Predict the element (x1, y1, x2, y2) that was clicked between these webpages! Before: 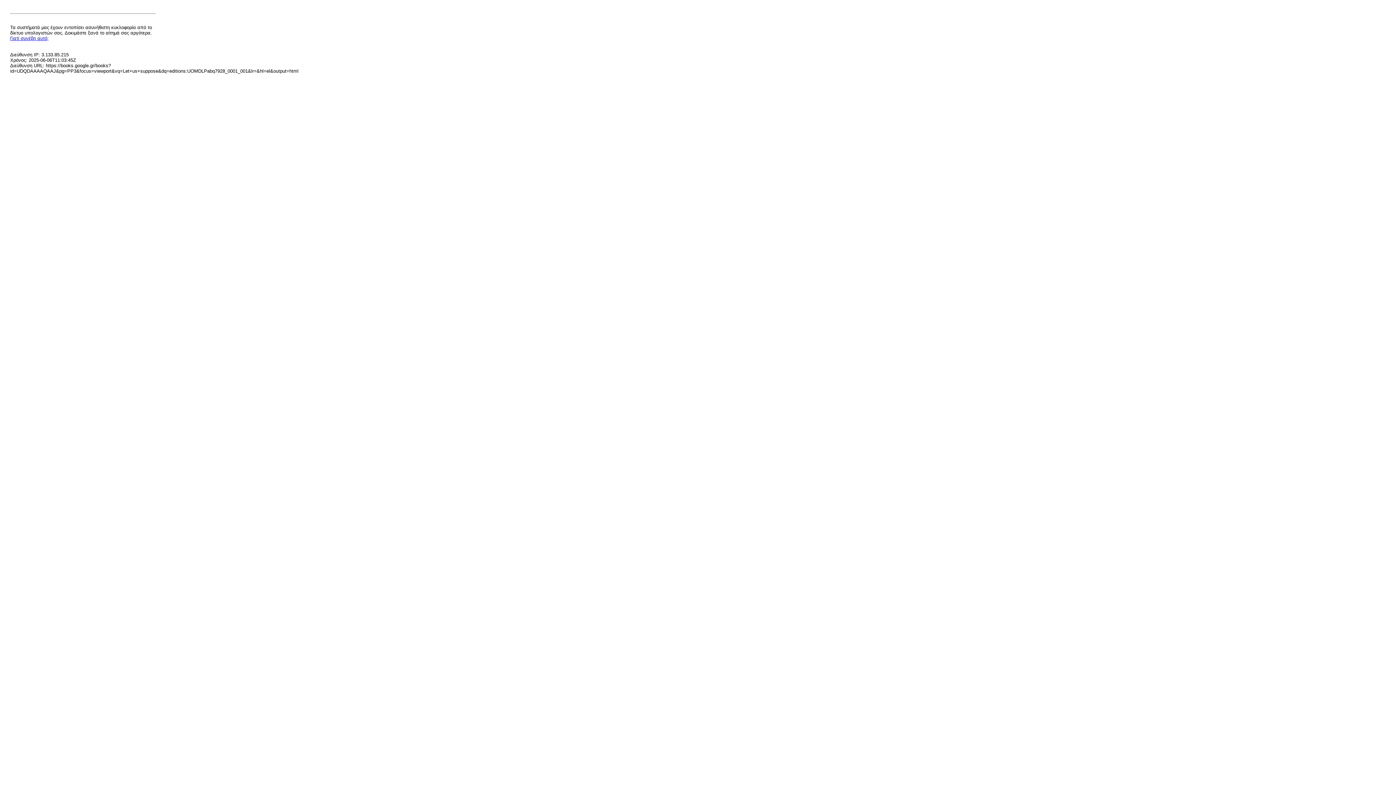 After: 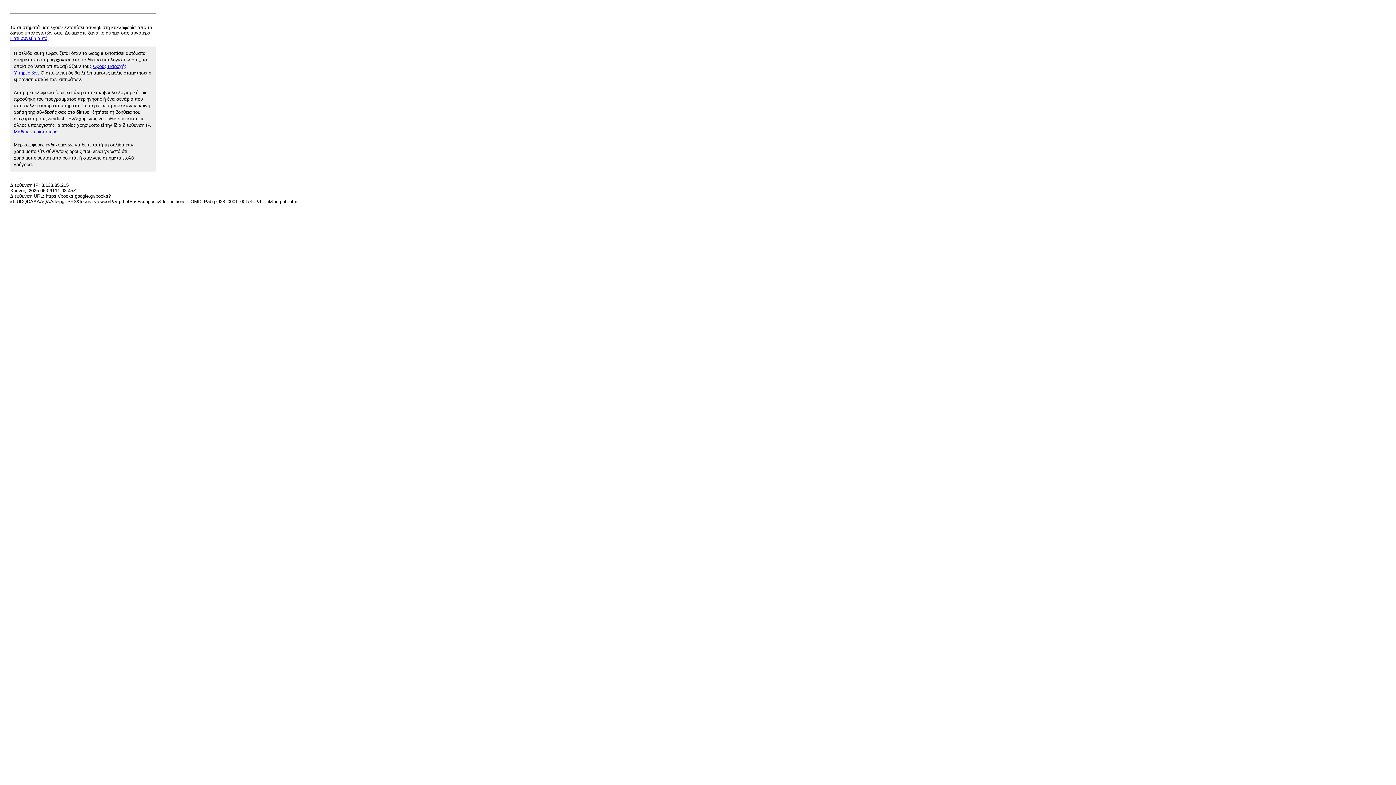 Action: label: Γιατί συνέβη αυτό; bbox: (10, 35, 48, 41)